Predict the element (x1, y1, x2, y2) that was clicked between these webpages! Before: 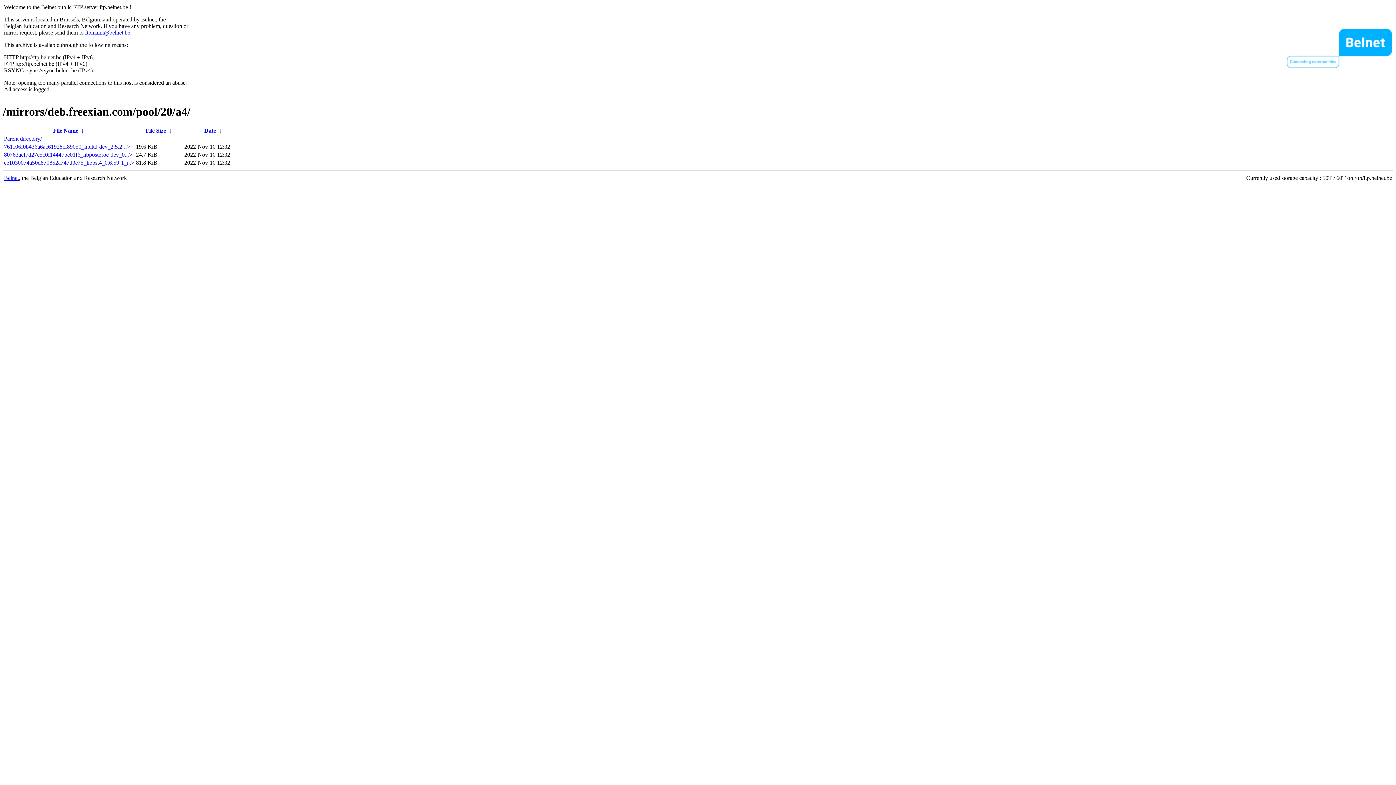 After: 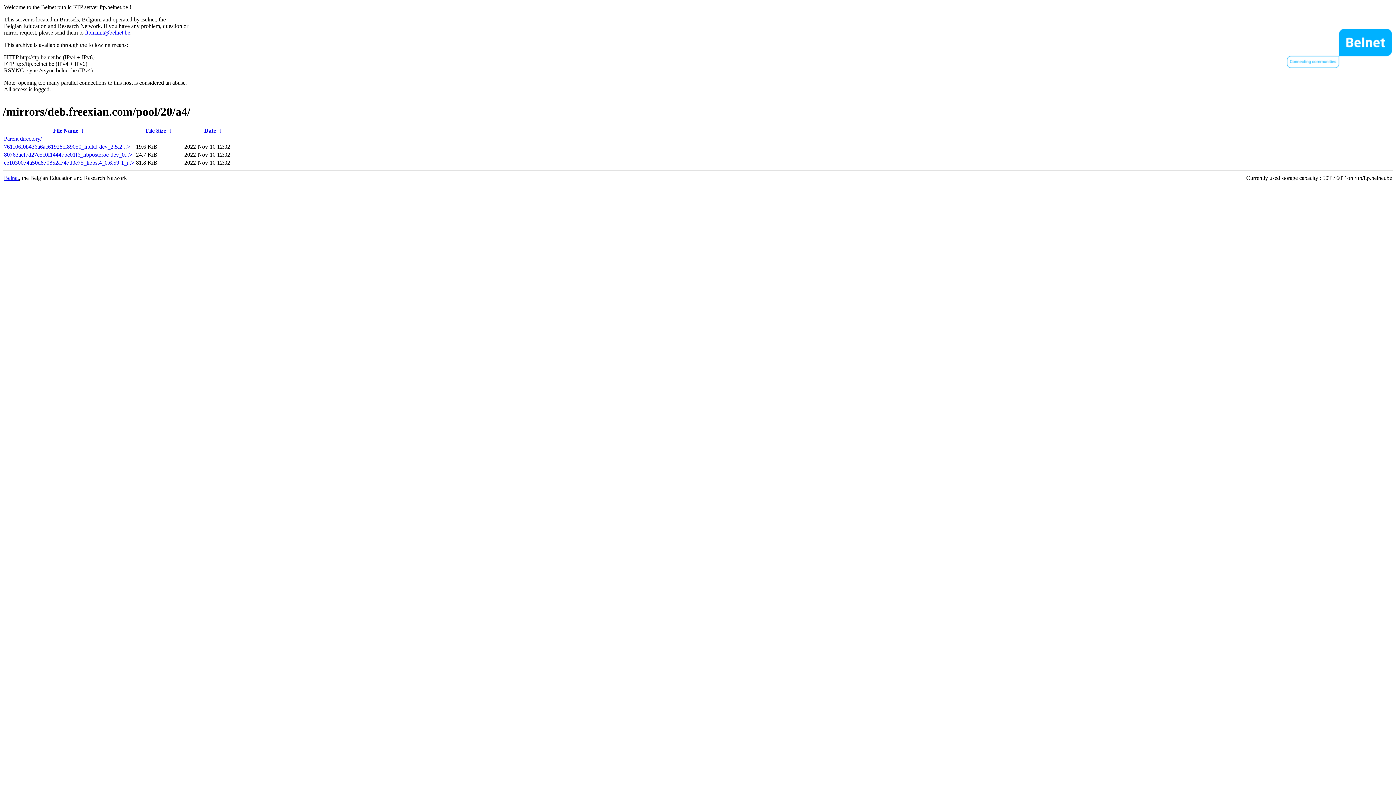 Action: label: ftpmaint@belnet.be bbox: (85, 29, 130, 35)